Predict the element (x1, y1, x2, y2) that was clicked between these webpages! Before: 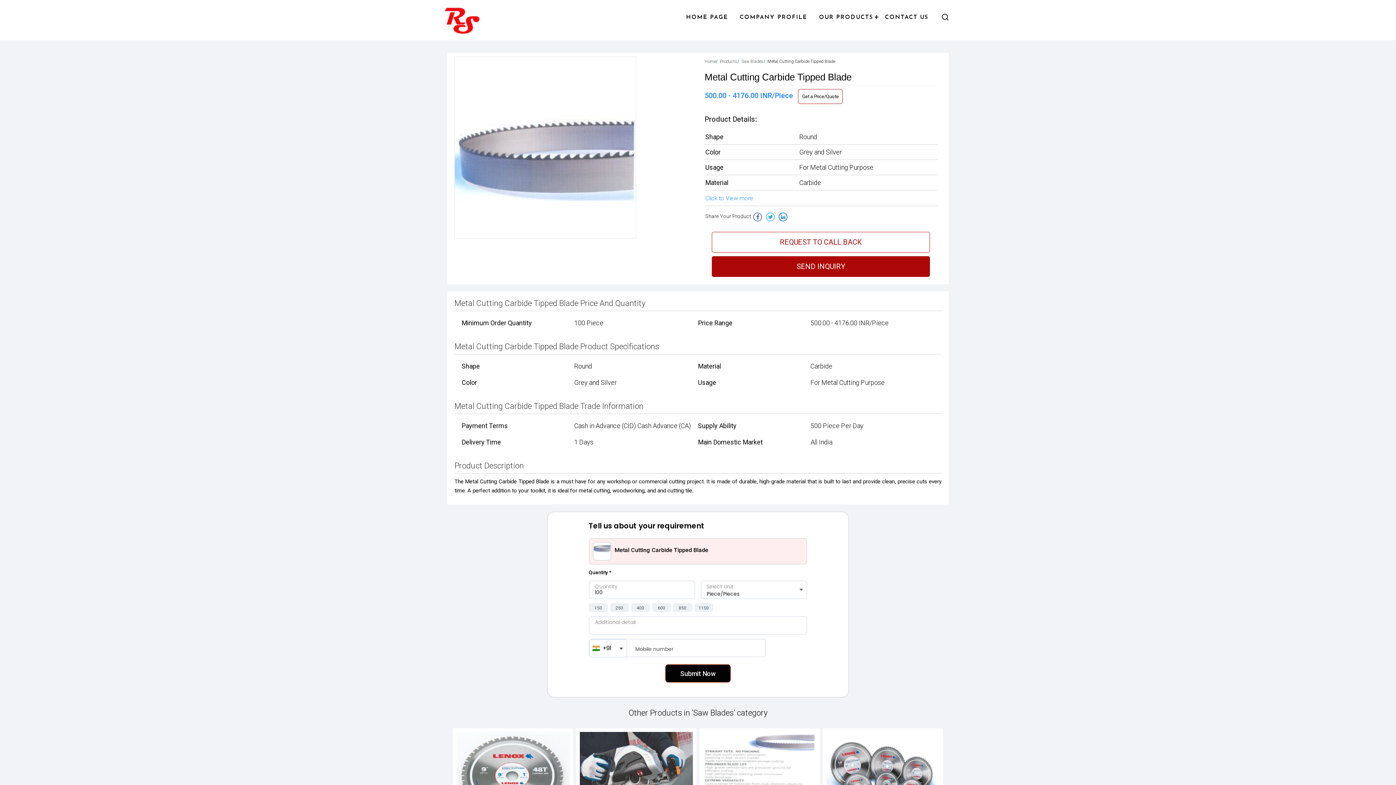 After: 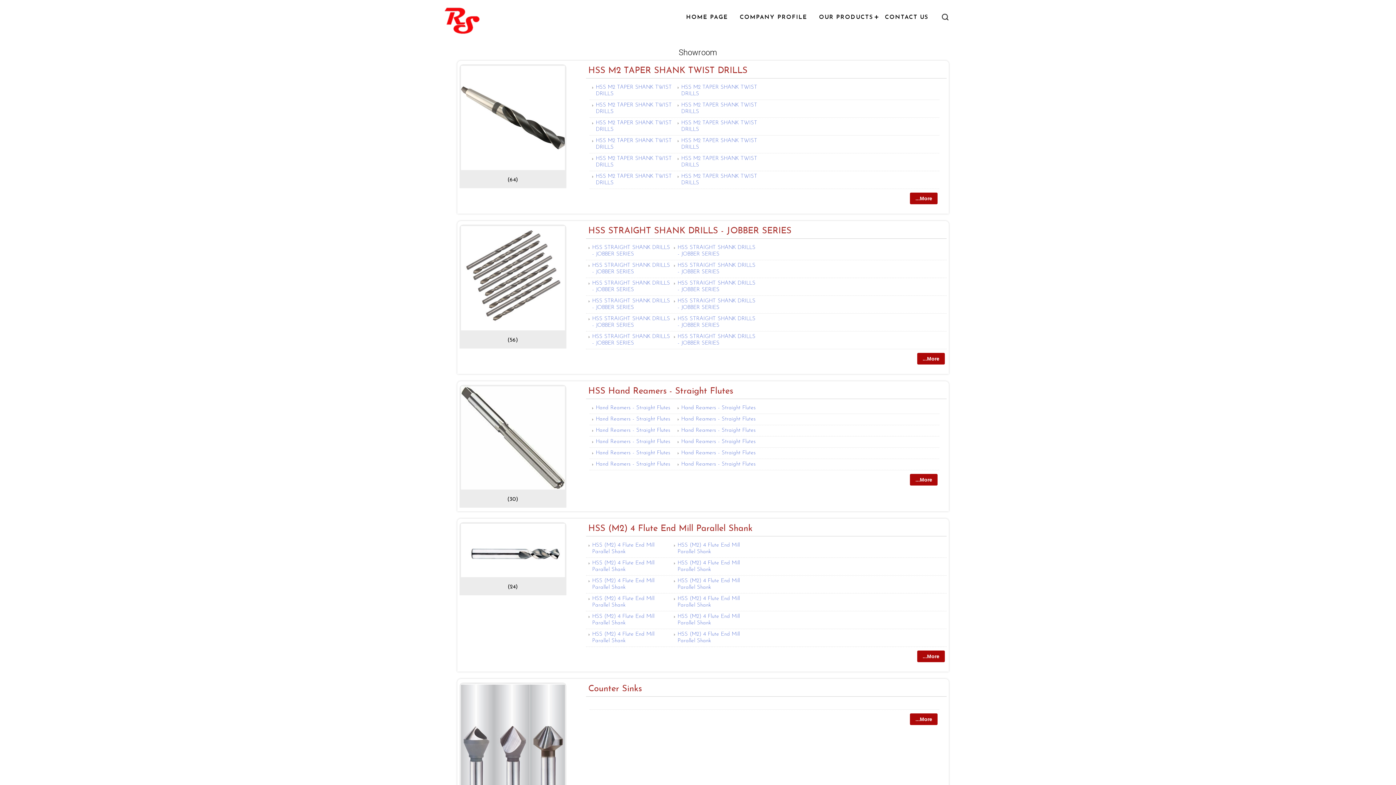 Action: bbox: (813, 9, 879, 25) label: OUR PRODUCTS